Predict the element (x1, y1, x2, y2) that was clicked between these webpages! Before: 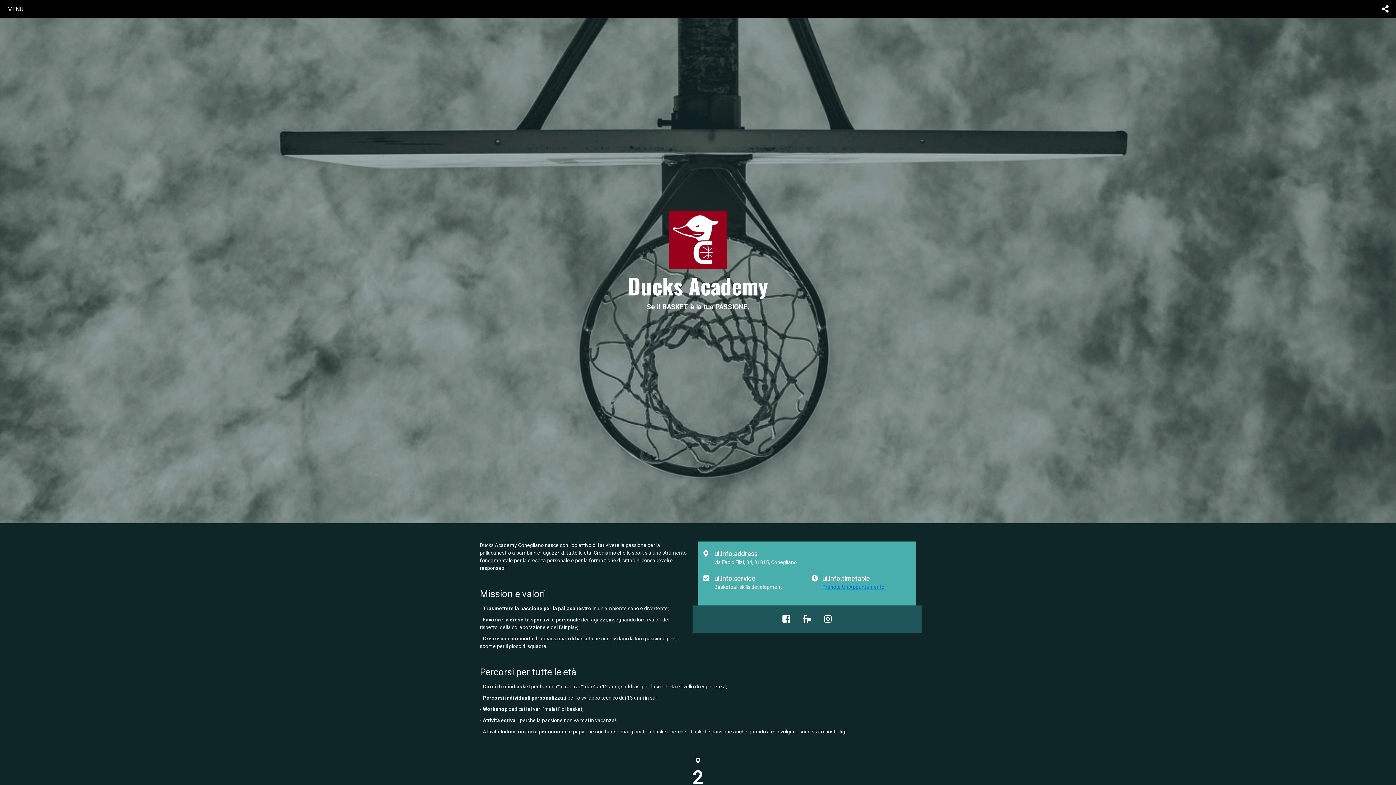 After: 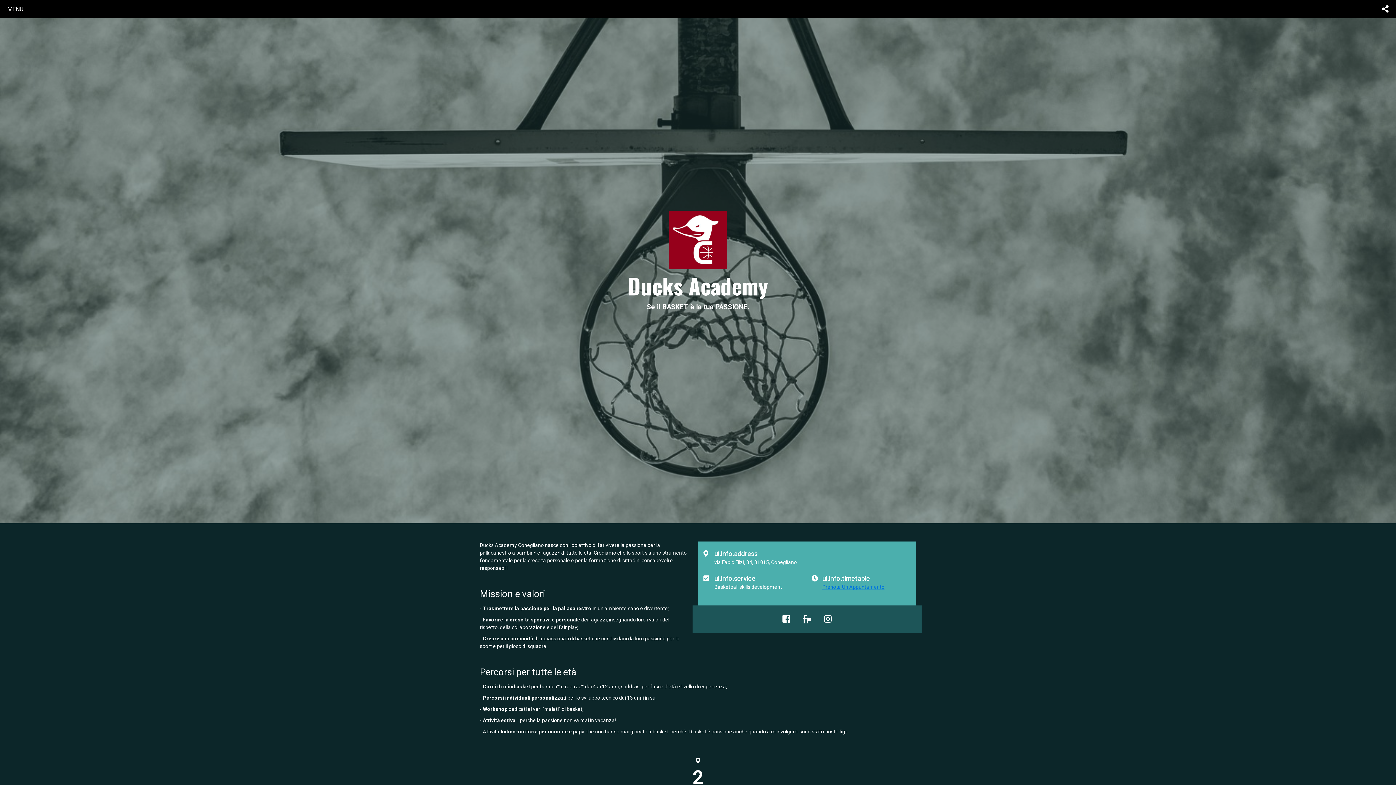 Action: bbox: (801, 614, 813, 624)